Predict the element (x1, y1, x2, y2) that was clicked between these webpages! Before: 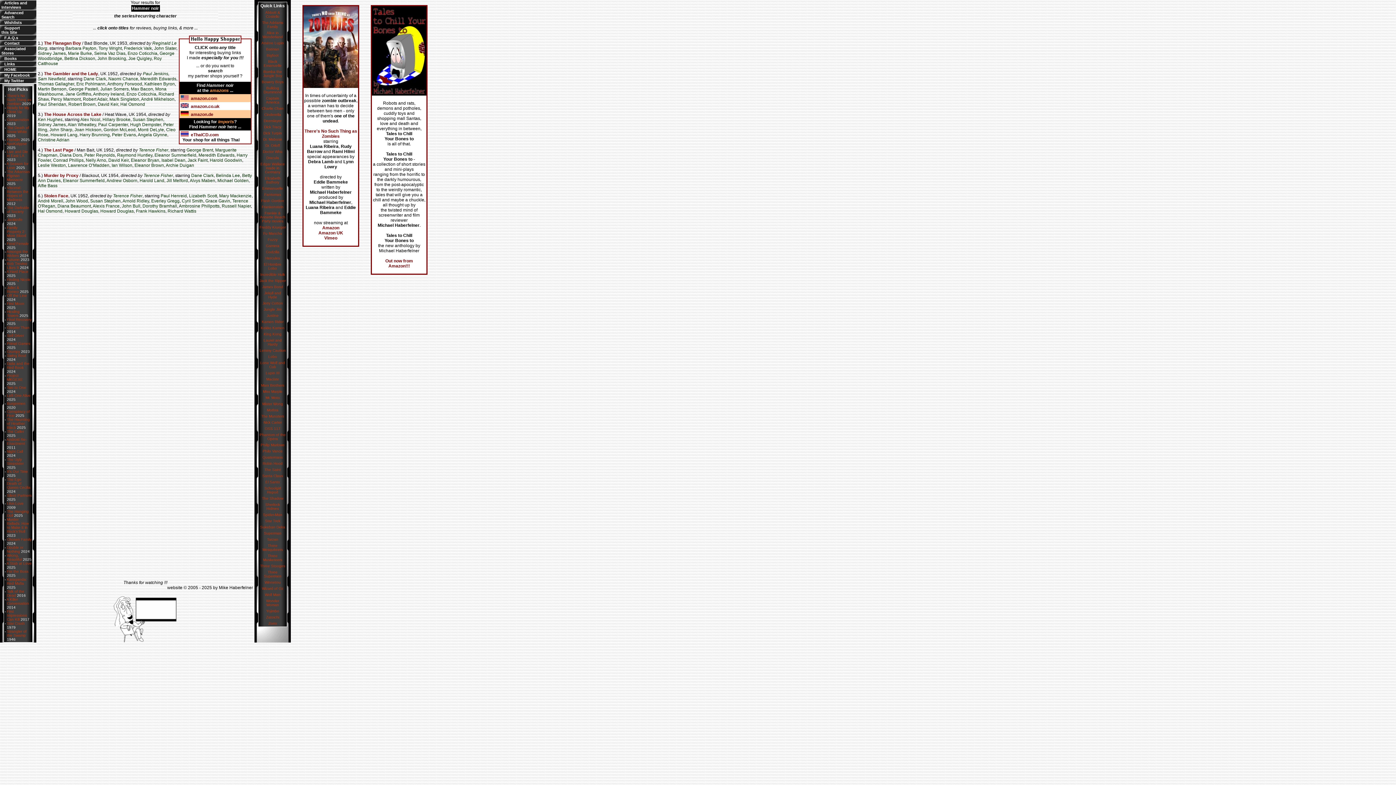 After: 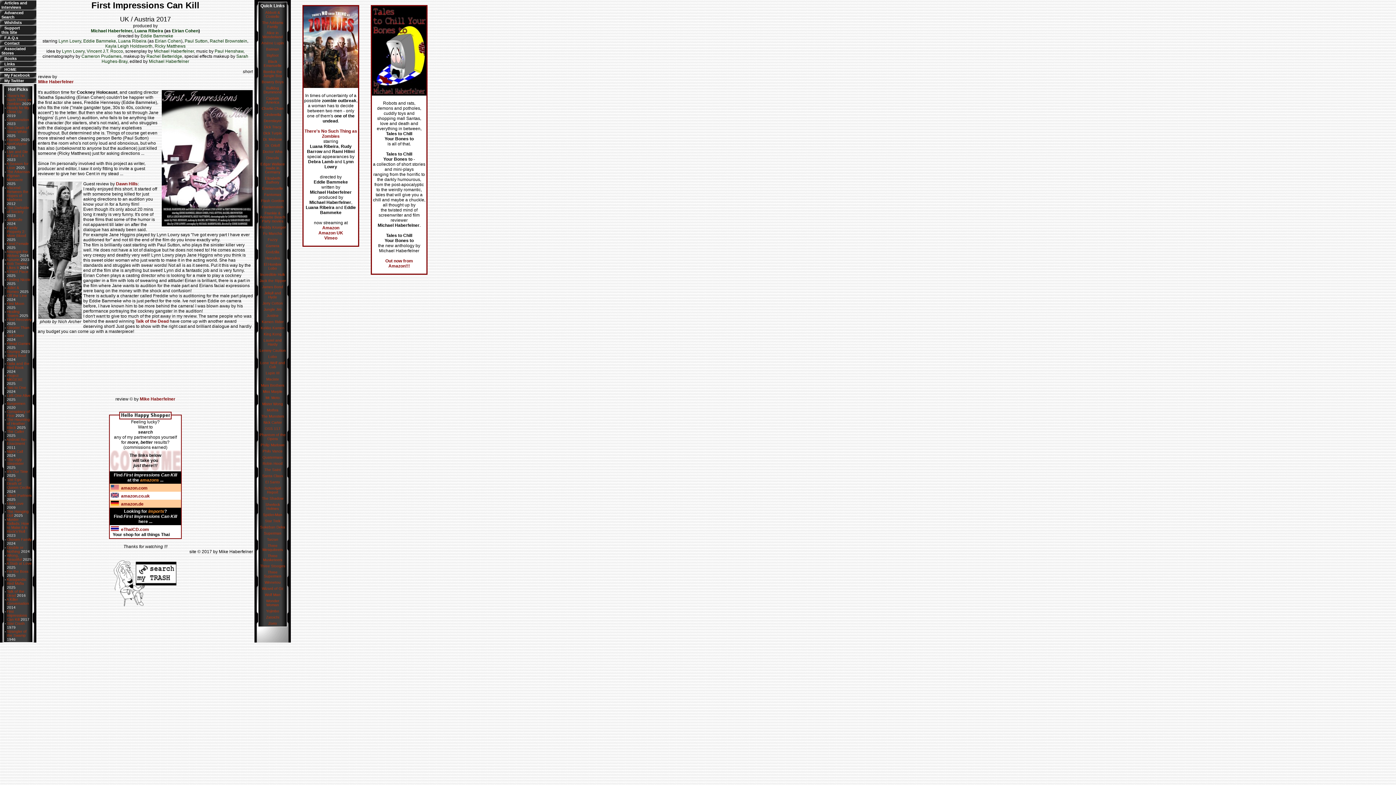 Action: label: First Impressions Can Kill bbox: (6, 609, 26, 621)